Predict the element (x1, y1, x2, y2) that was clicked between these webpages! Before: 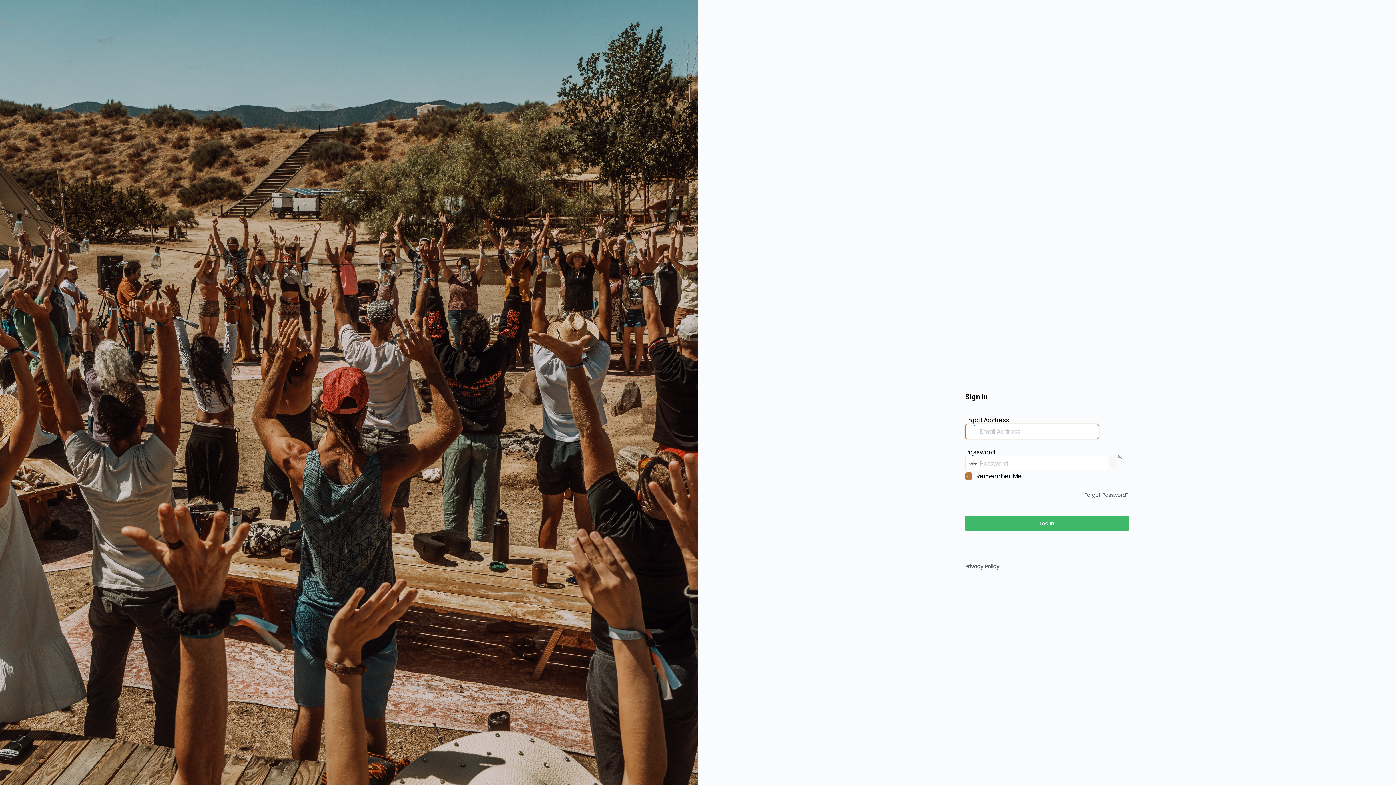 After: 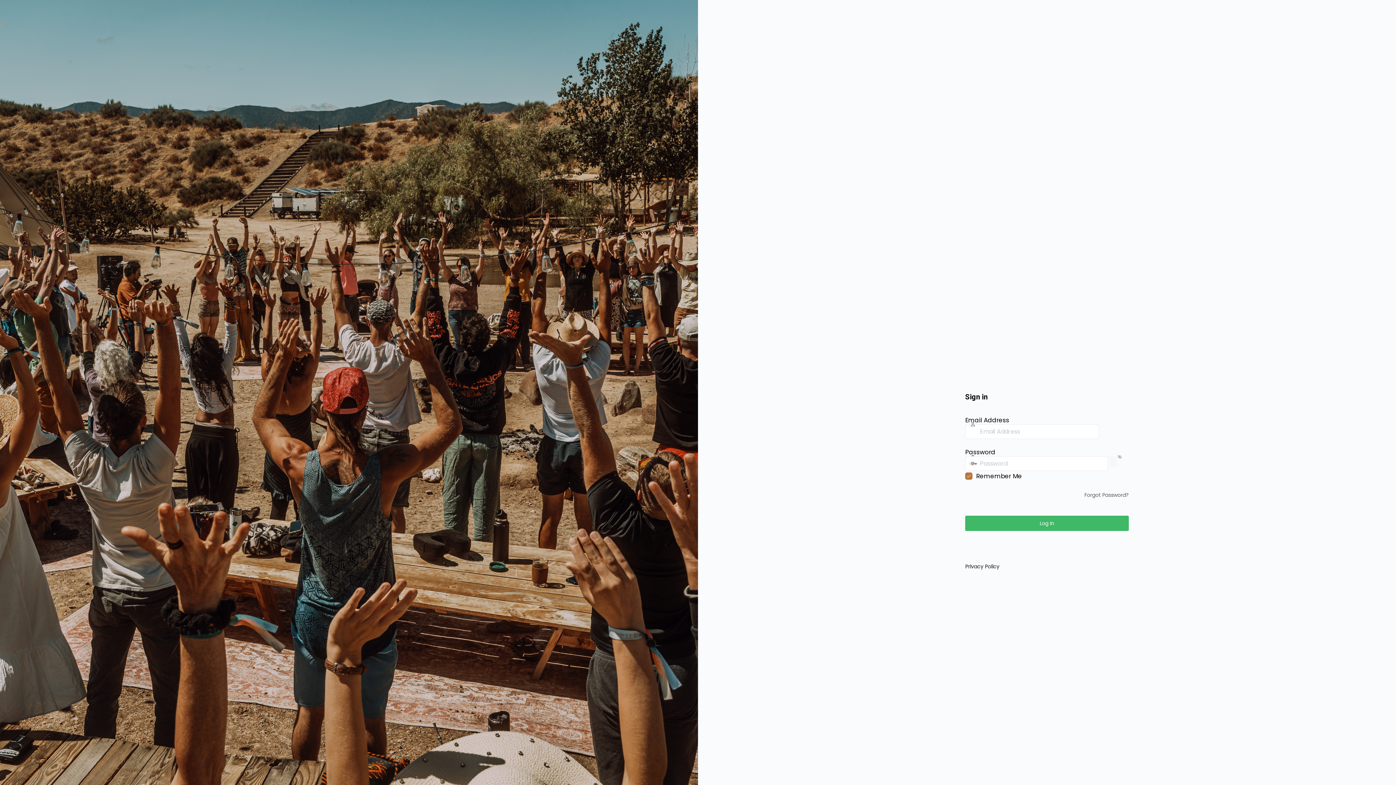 Action: bbox: (1109, 456, 1117, 467) label: Show password